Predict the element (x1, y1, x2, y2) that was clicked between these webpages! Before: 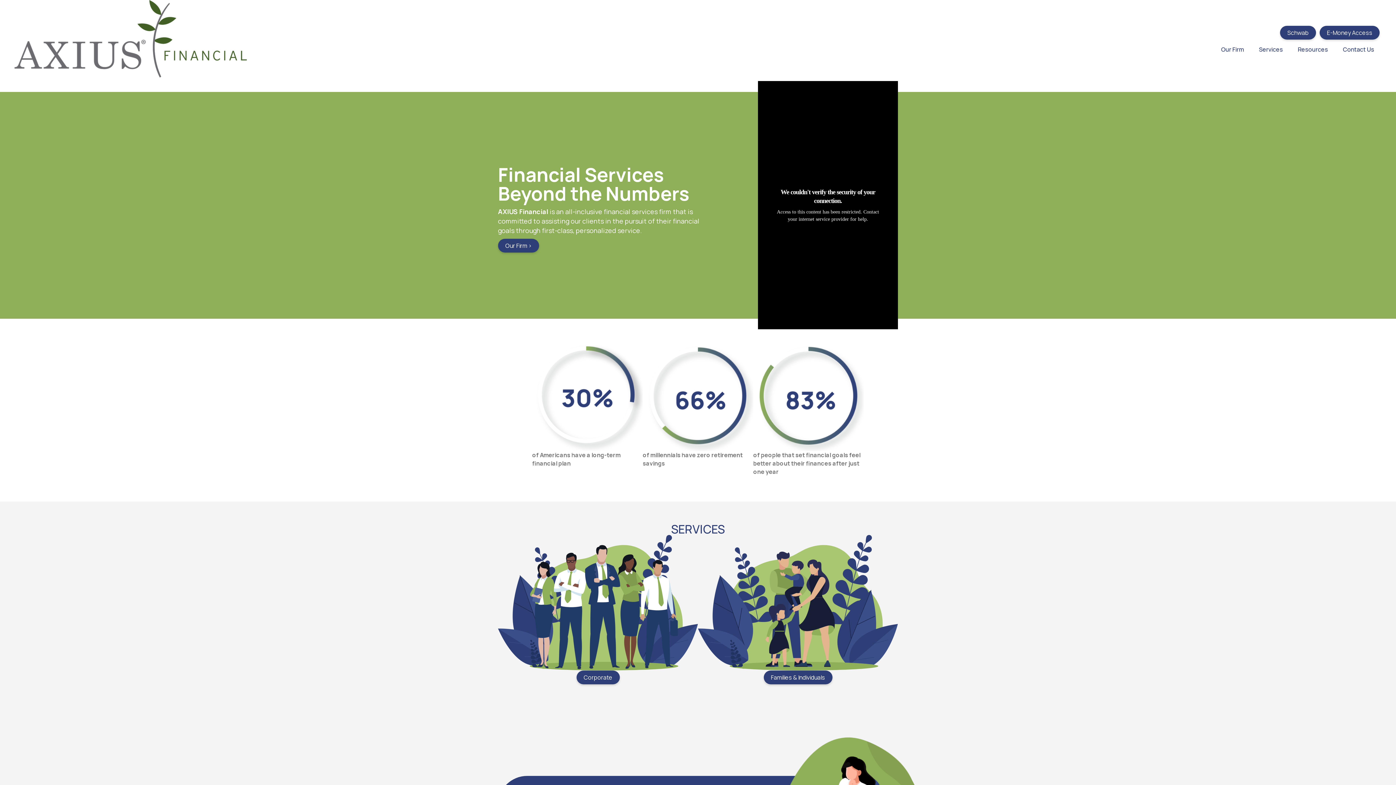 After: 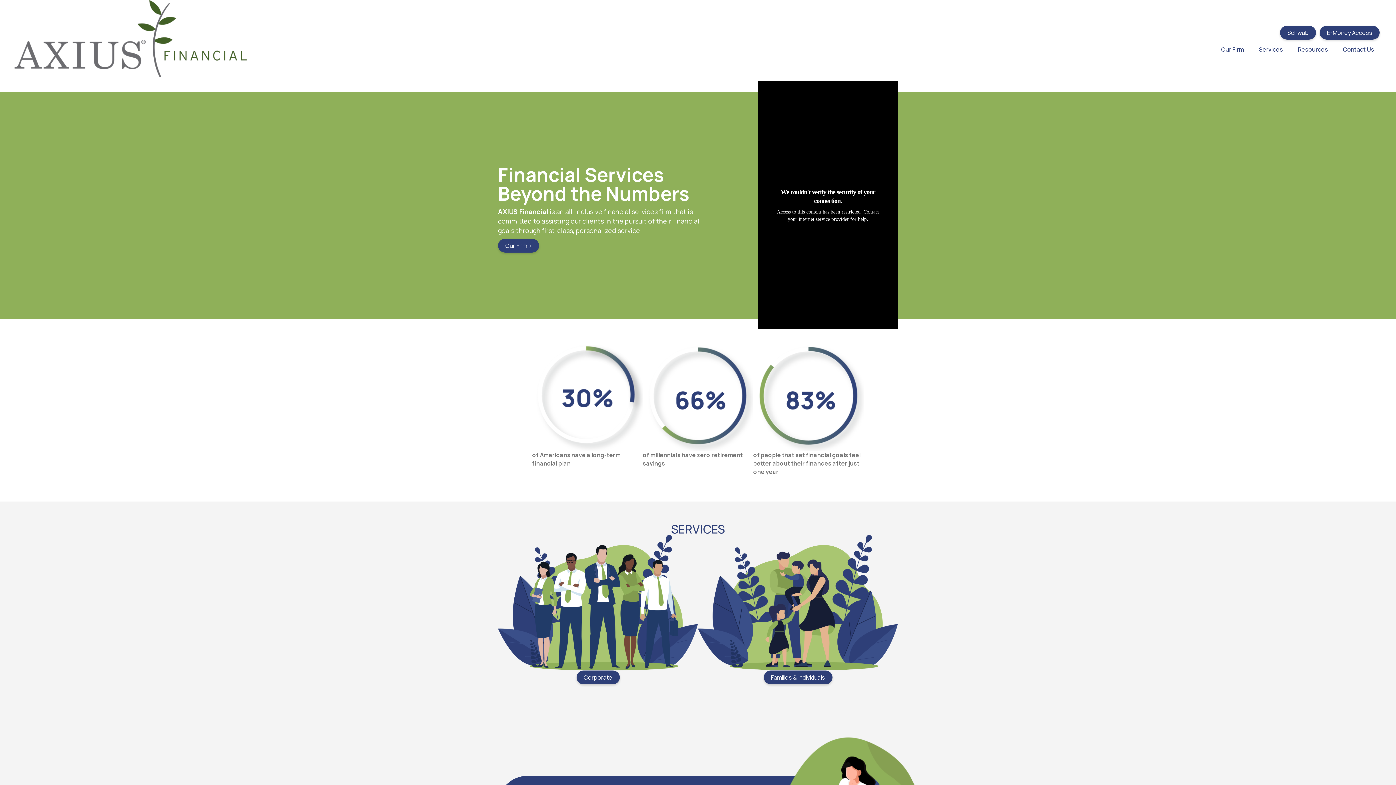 Action: bbox: (14, 34, 246, 41)